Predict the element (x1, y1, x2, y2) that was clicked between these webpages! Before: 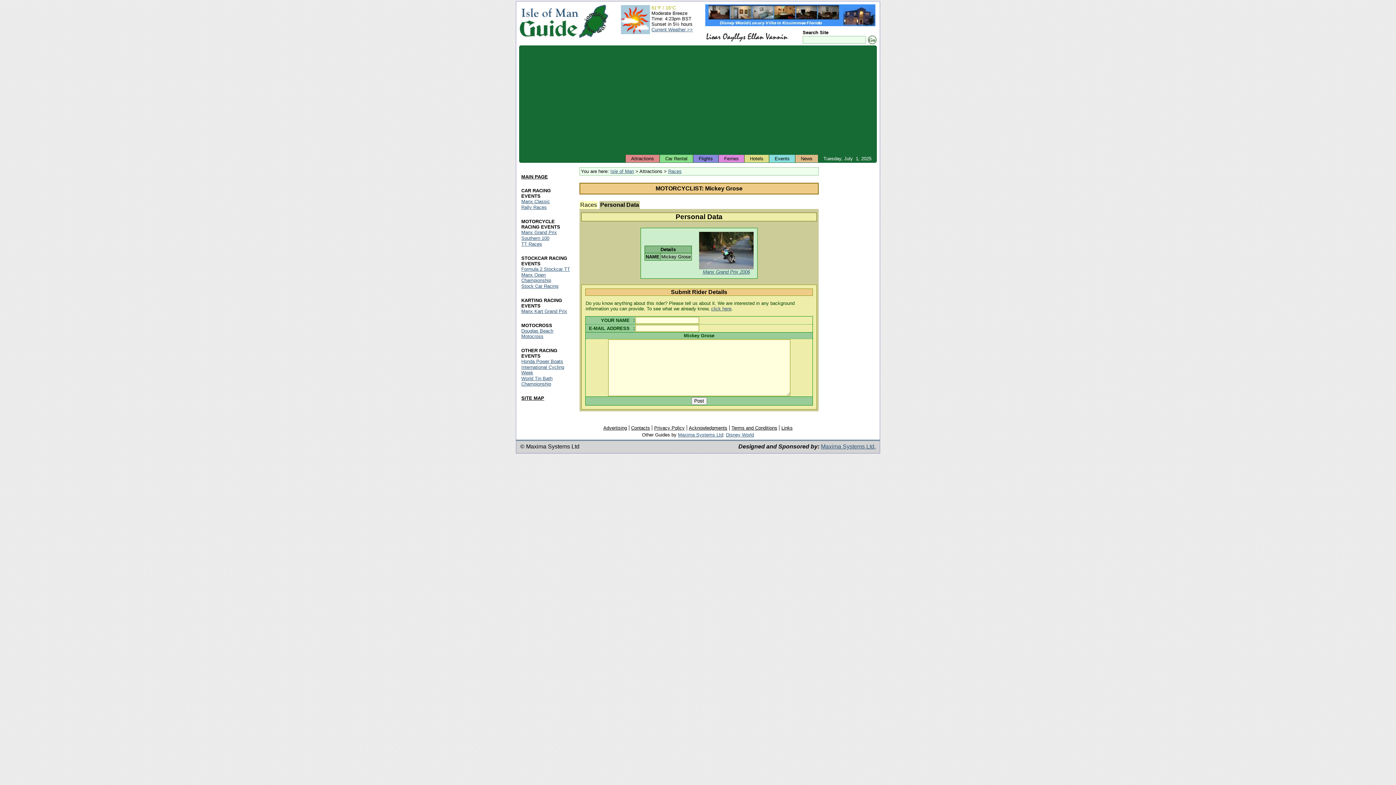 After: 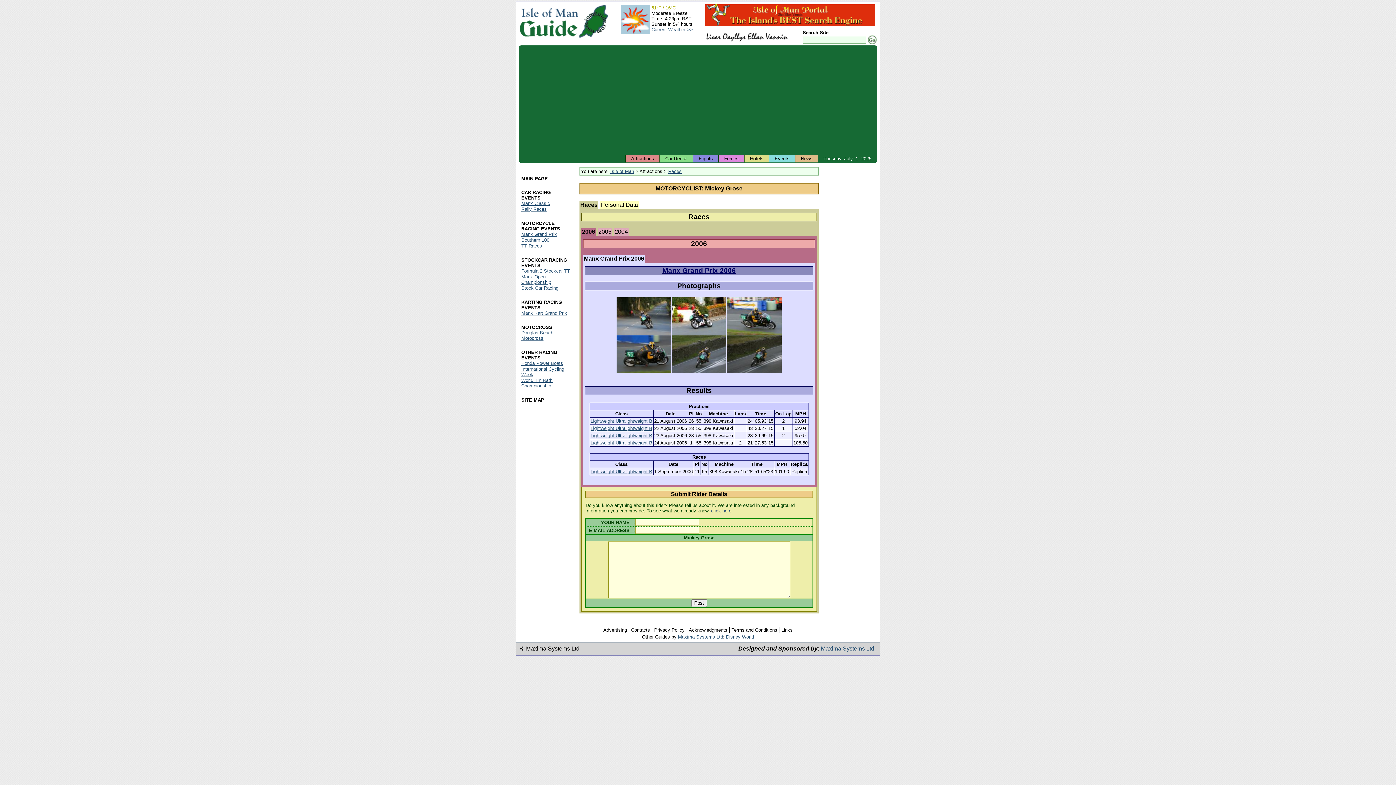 Action: label: Races bbox: (580, 201, 597, 208)